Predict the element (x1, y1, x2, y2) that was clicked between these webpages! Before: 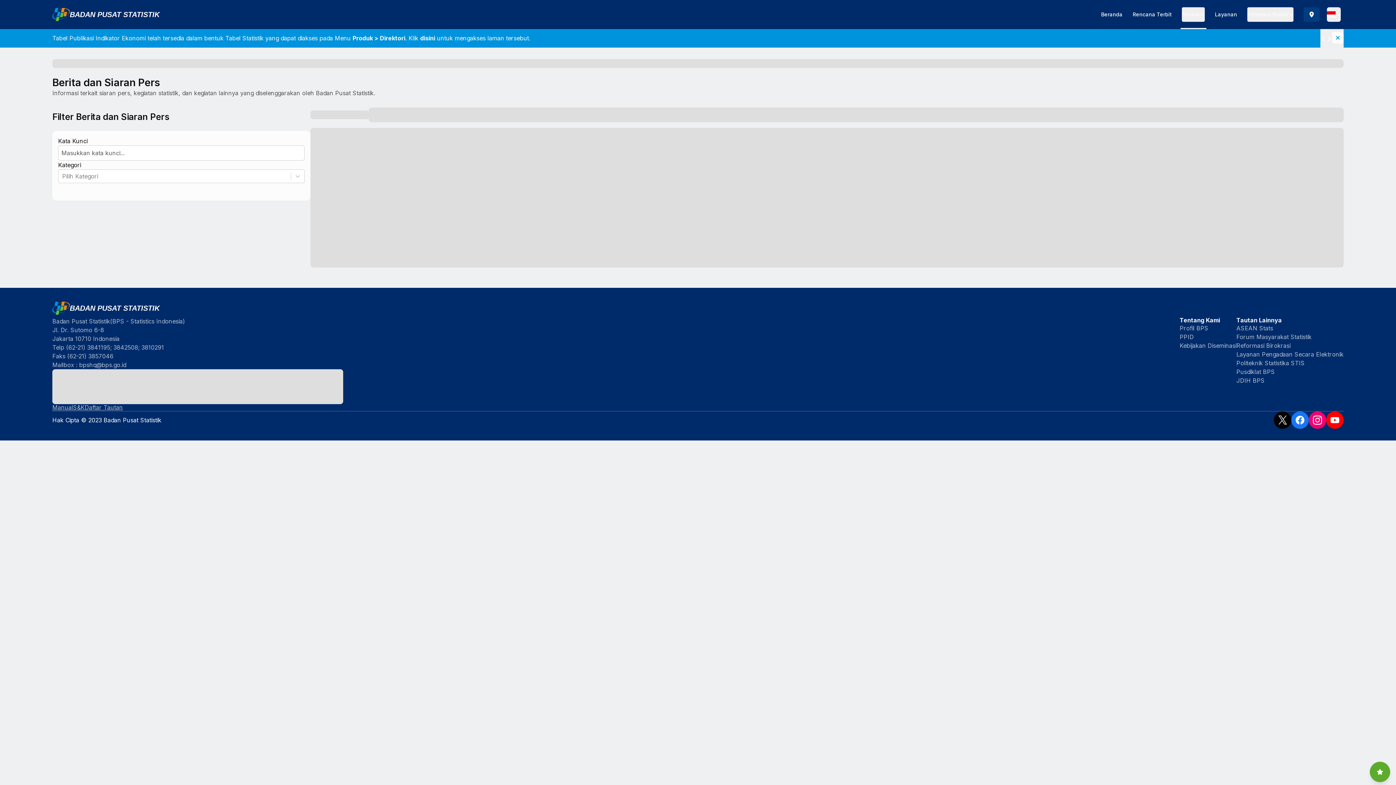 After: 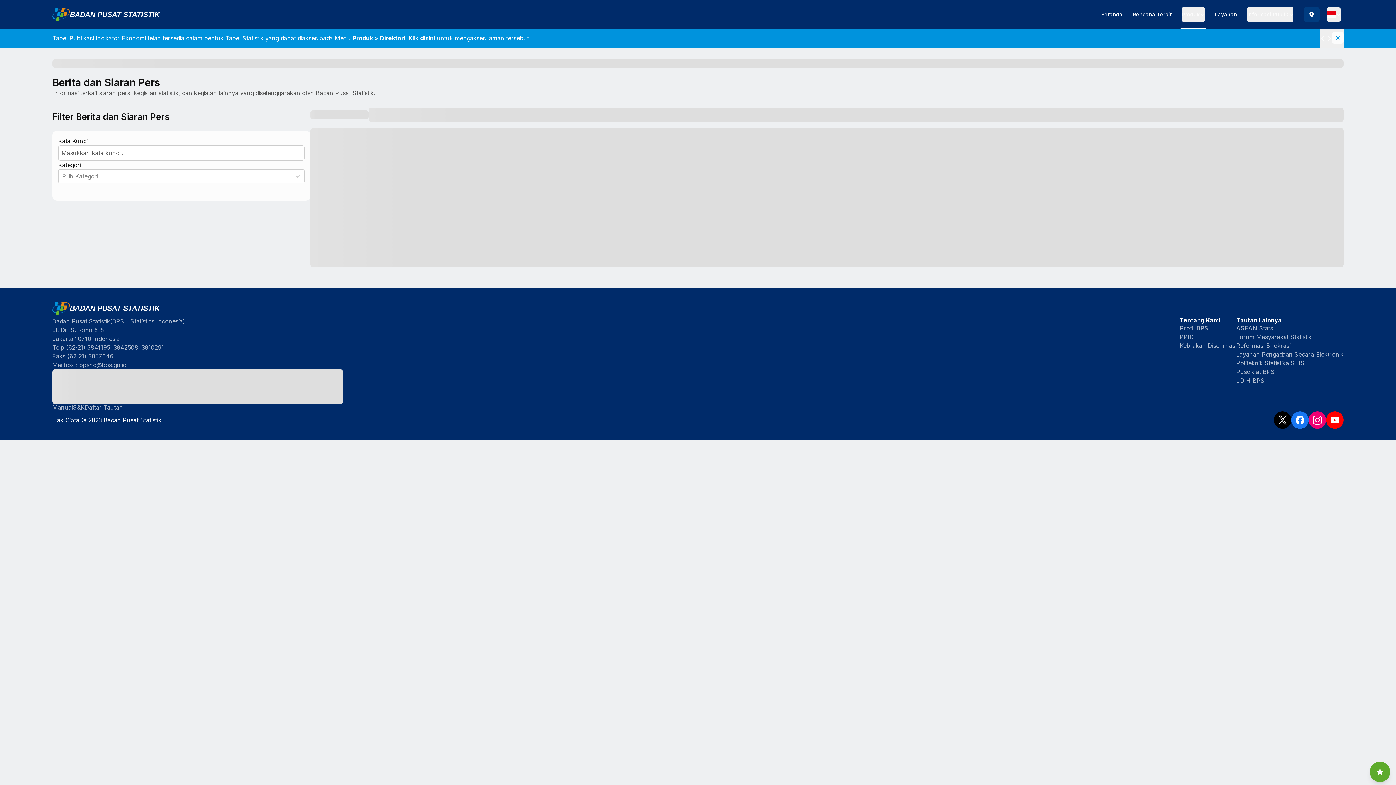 Action: bbox: (1182, 7, 1205, 21) label: Produk